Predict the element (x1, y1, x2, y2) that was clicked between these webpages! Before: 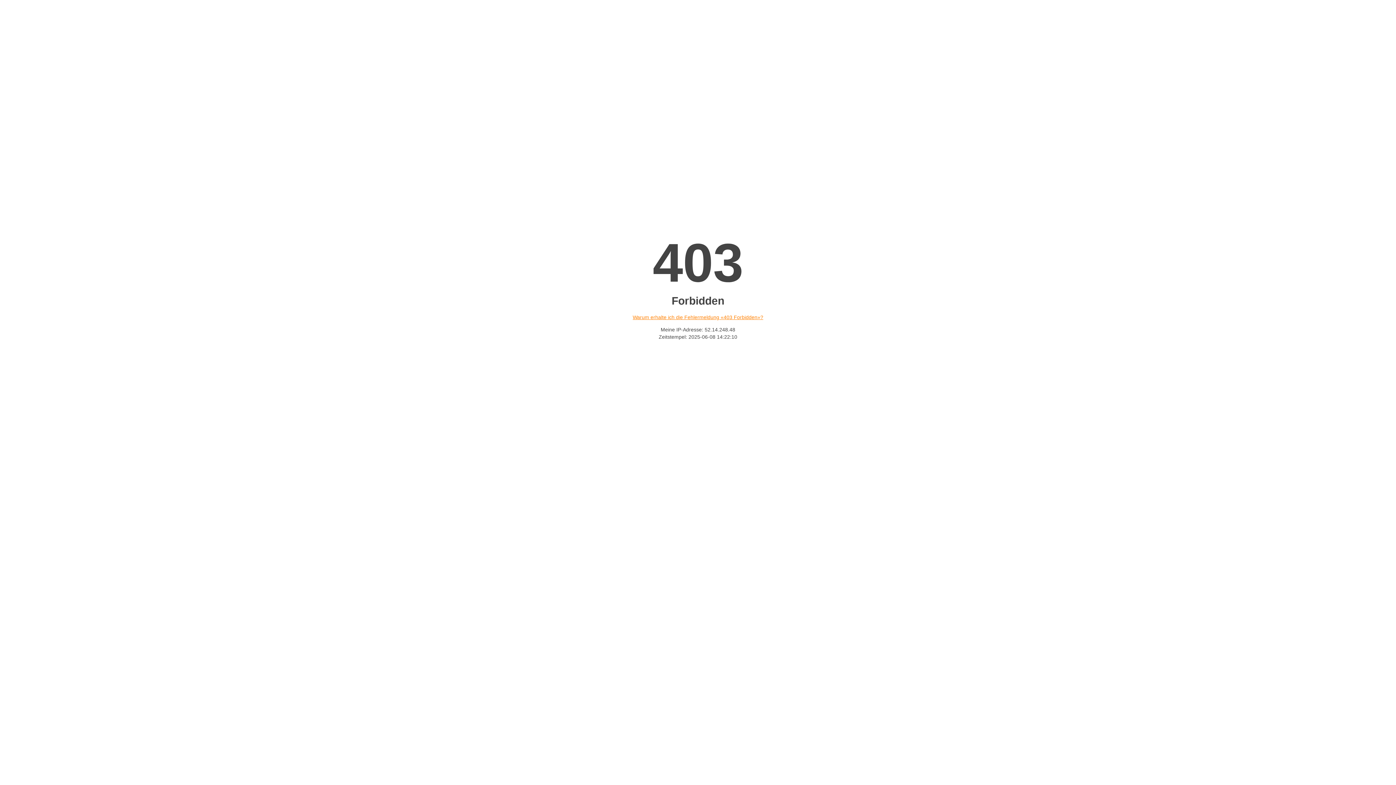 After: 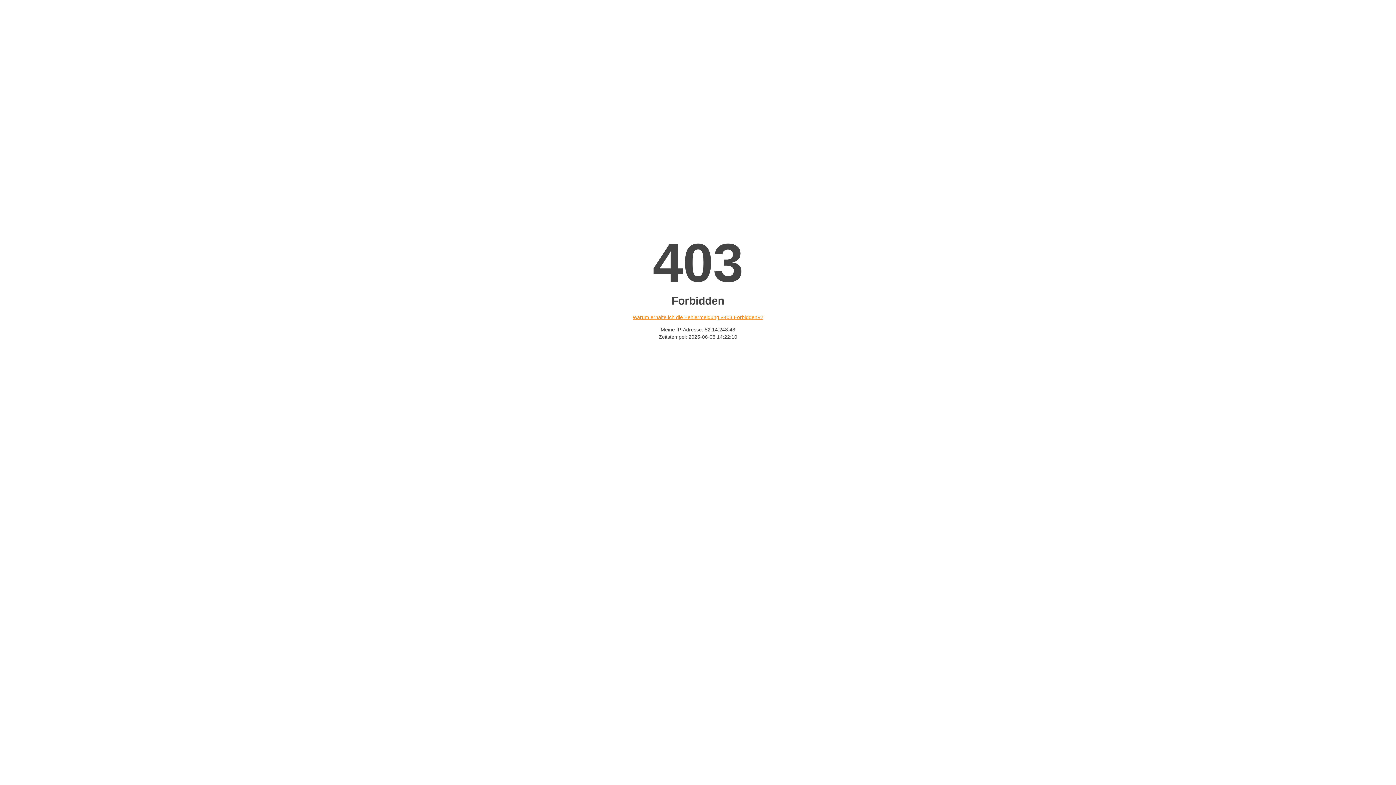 Action: label: Warum erhalte ich die Fehlermeldung «403 Forbidden»? bbox: (632, 314, 763, 320)